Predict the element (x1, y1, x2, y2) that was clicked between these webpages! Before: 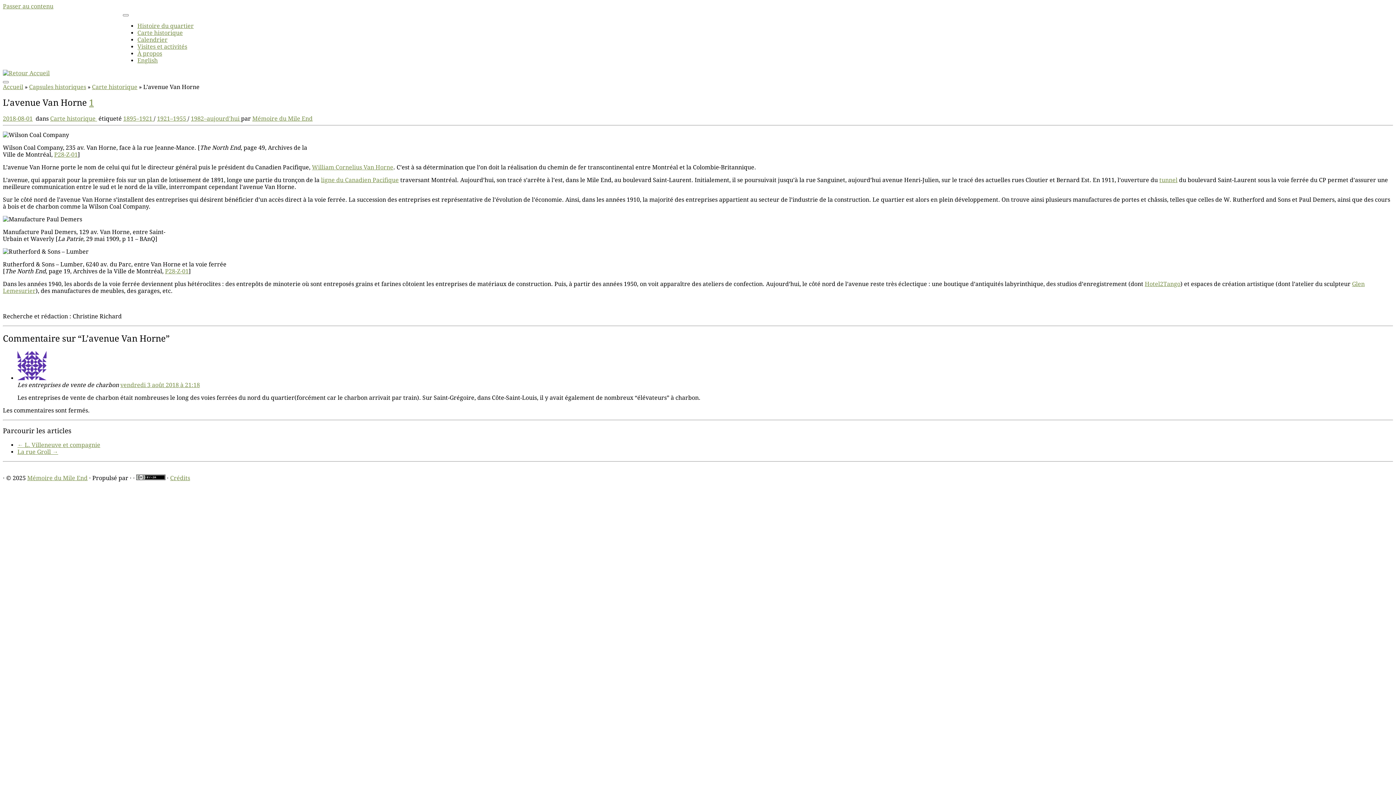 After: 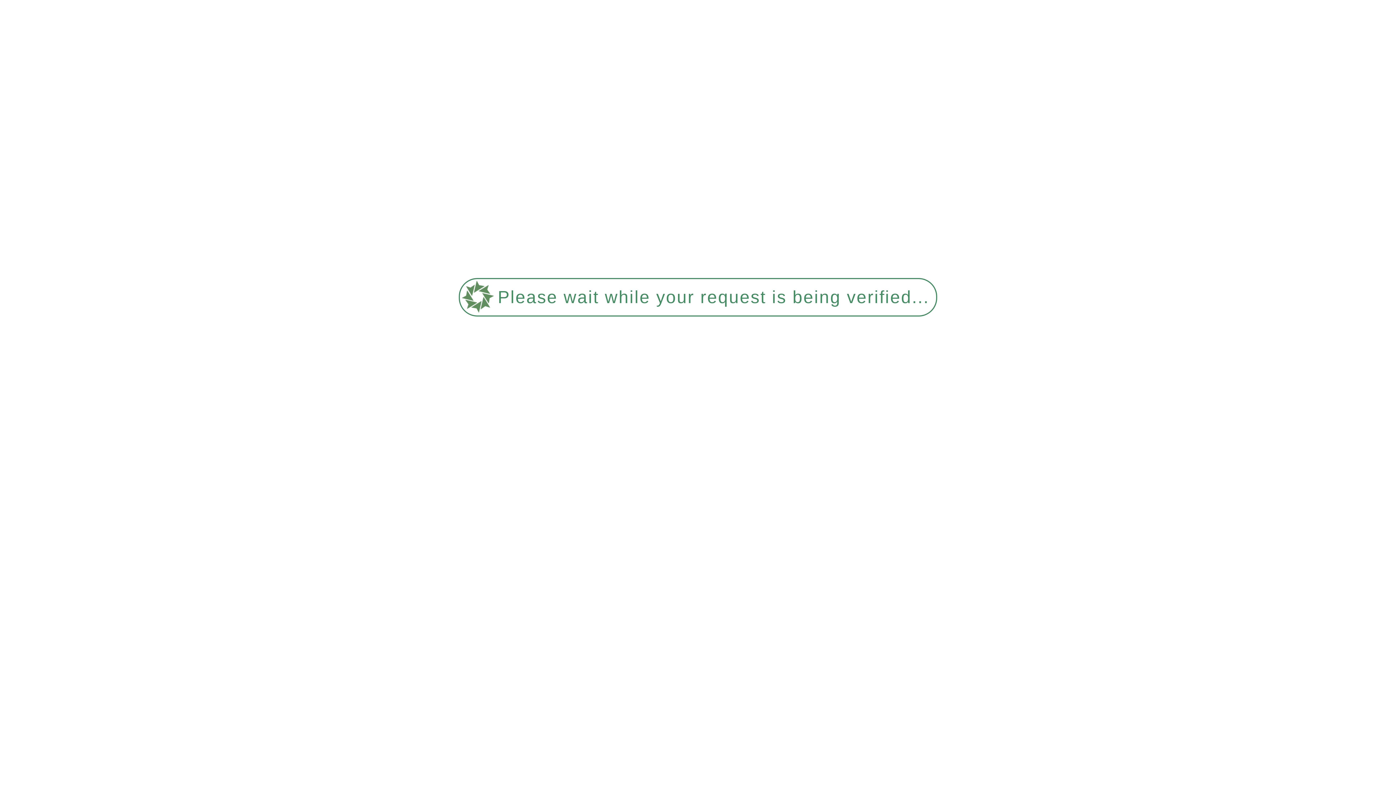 Action: label: Carte historique bbox: (137, 29, 182, 36)